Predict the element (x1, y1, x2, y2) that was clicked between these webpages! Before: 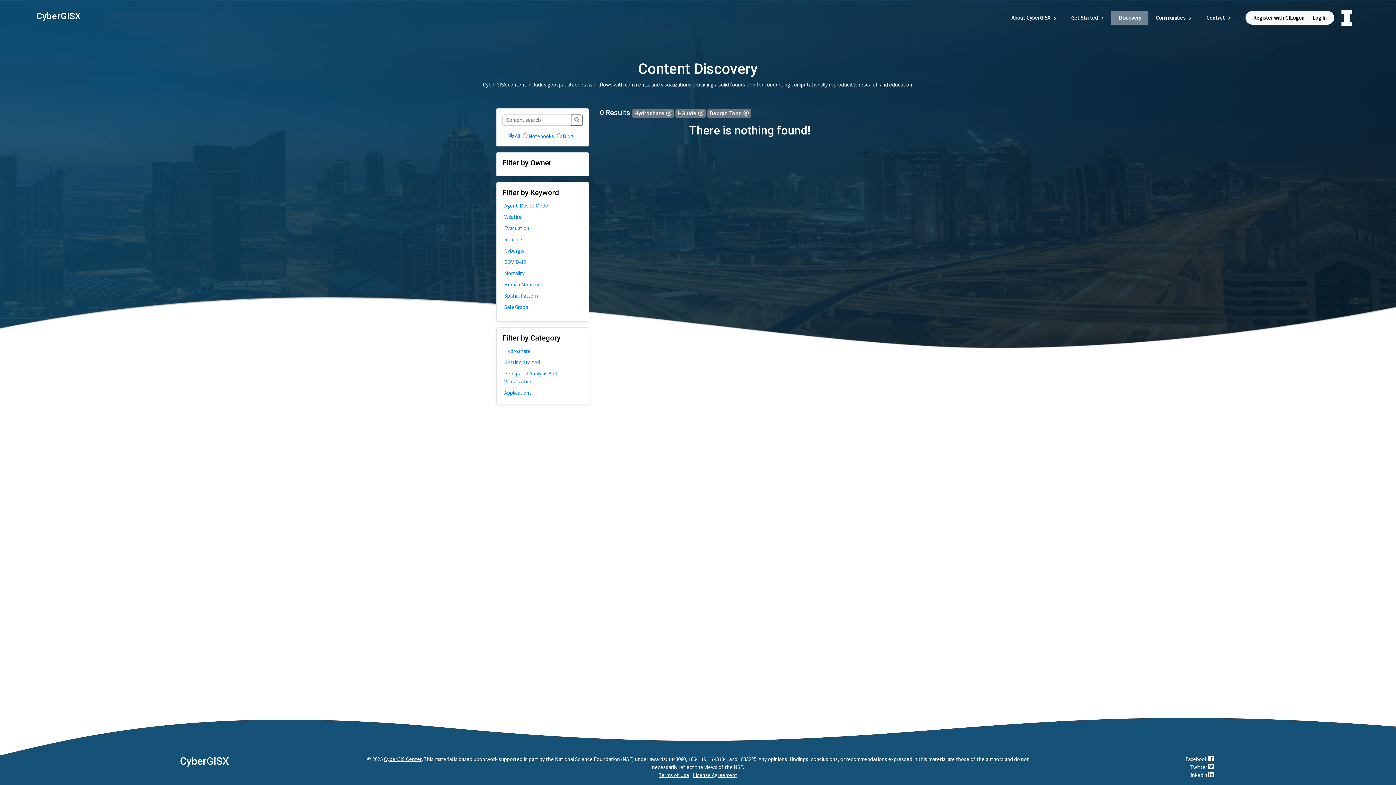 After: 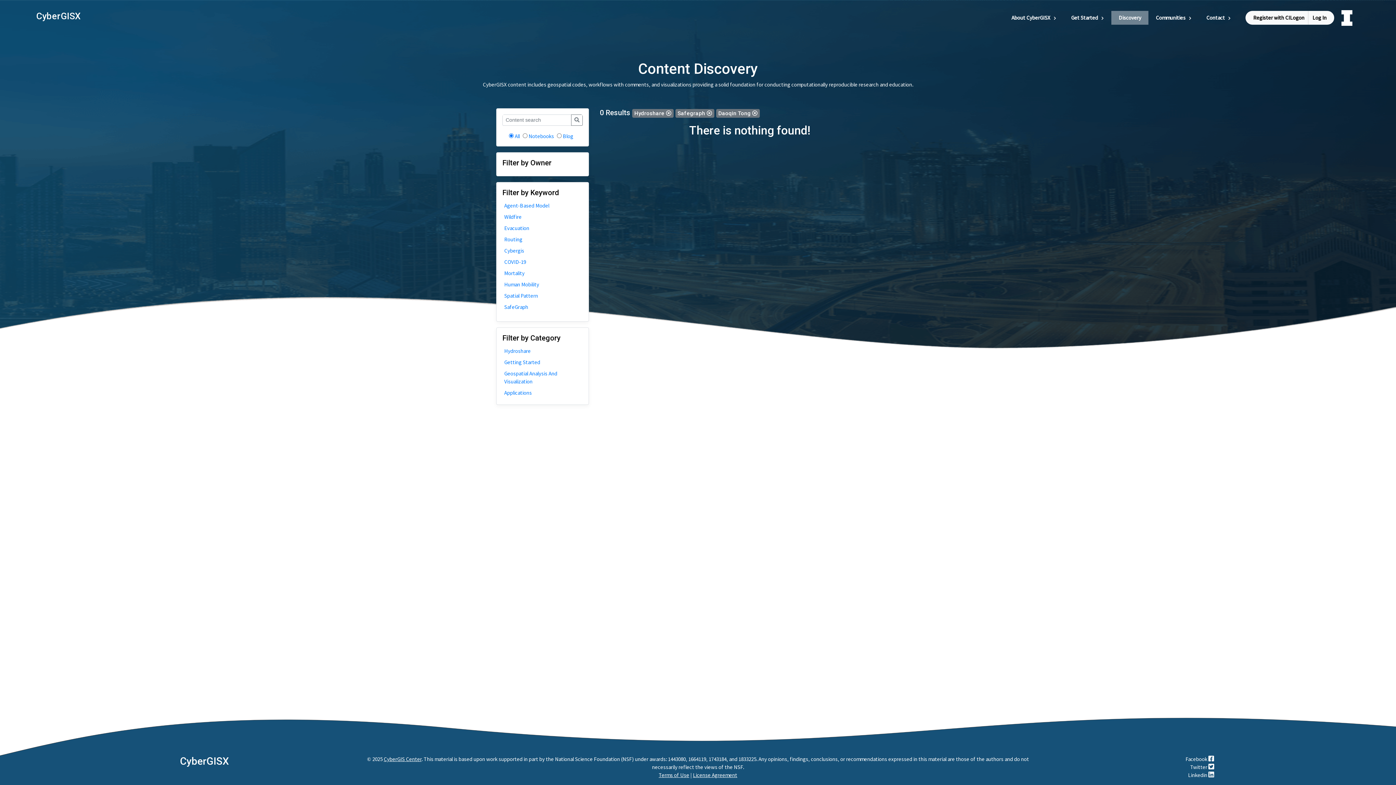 Action: label: SafeGraph bbox: (504, 303, 581, 311)